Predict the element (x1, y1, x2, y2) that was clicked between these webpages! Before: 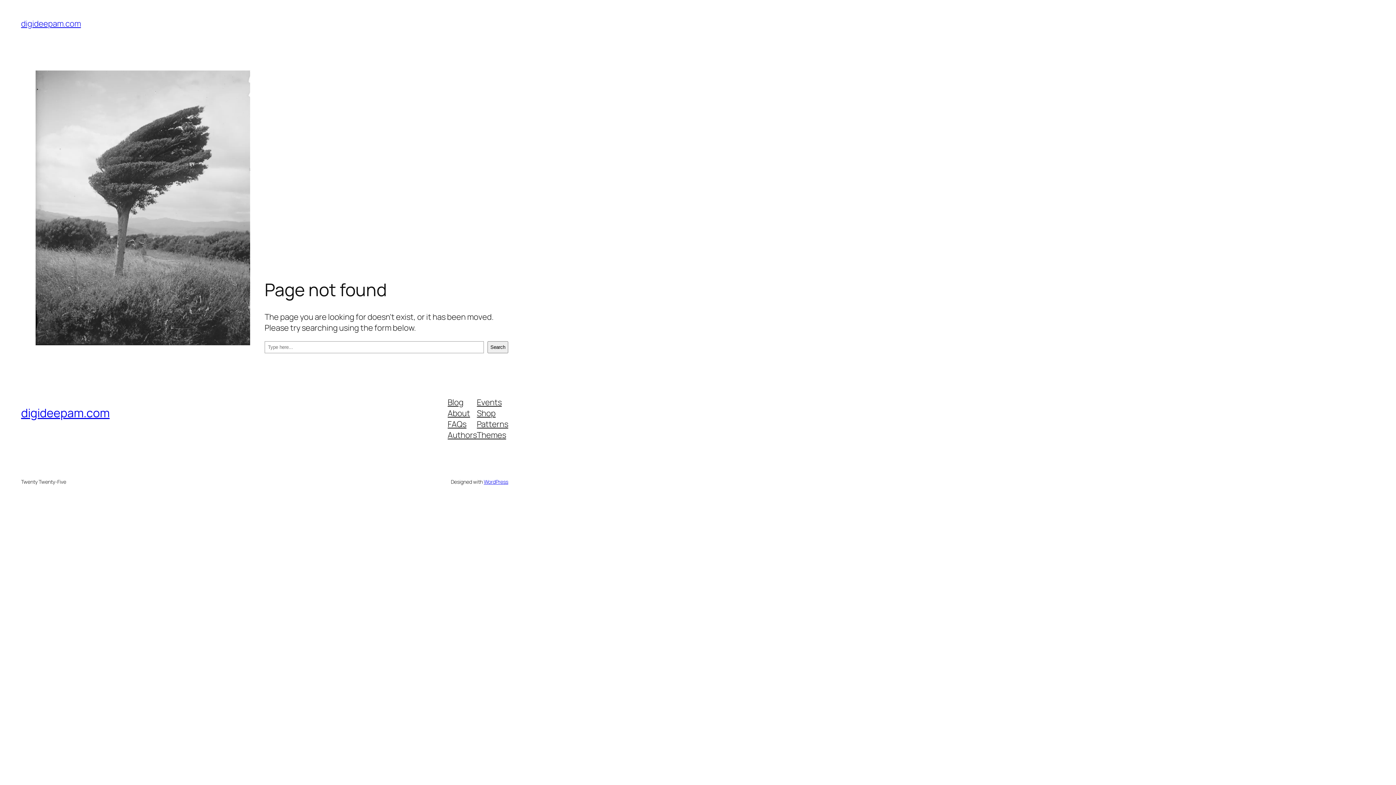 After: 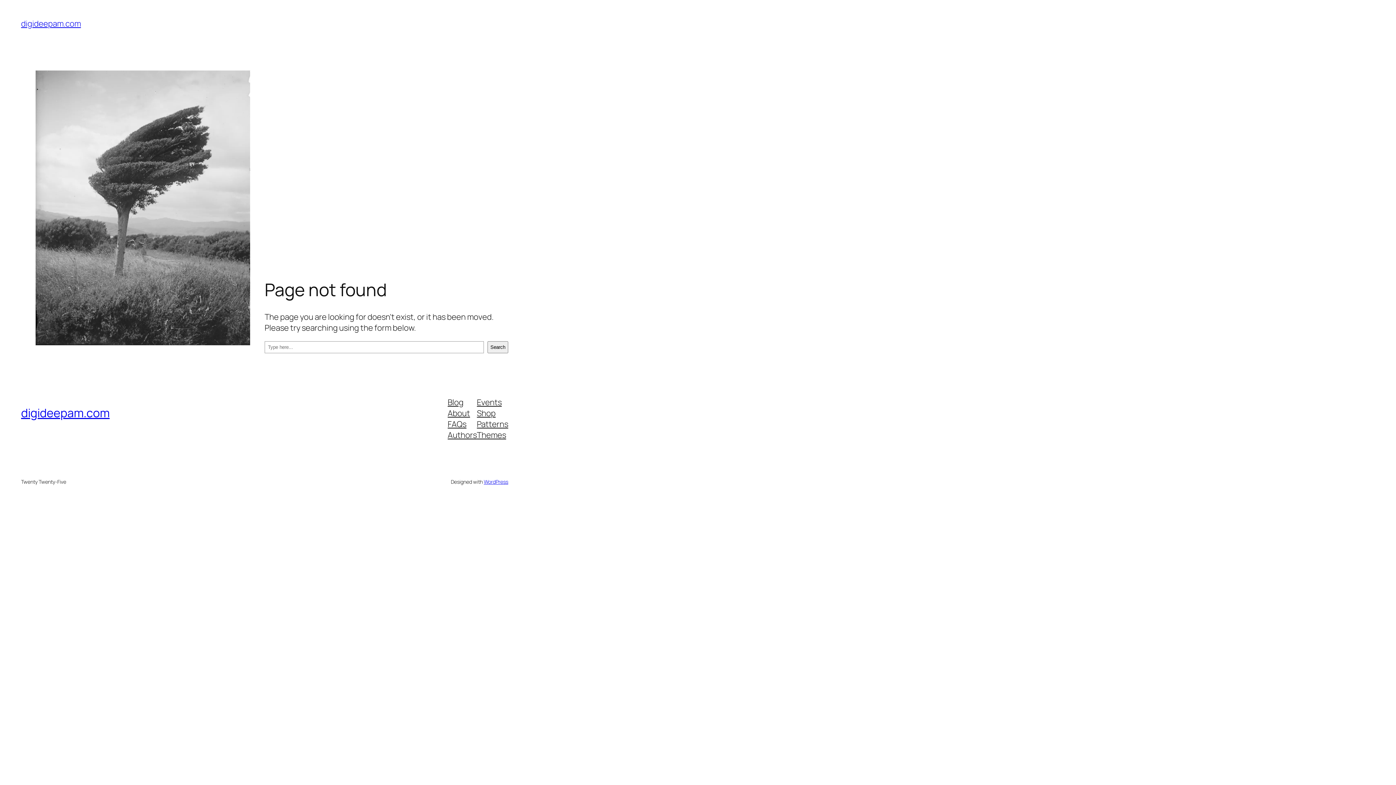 Action: label: About bbox: (447, 407, 470, 418)